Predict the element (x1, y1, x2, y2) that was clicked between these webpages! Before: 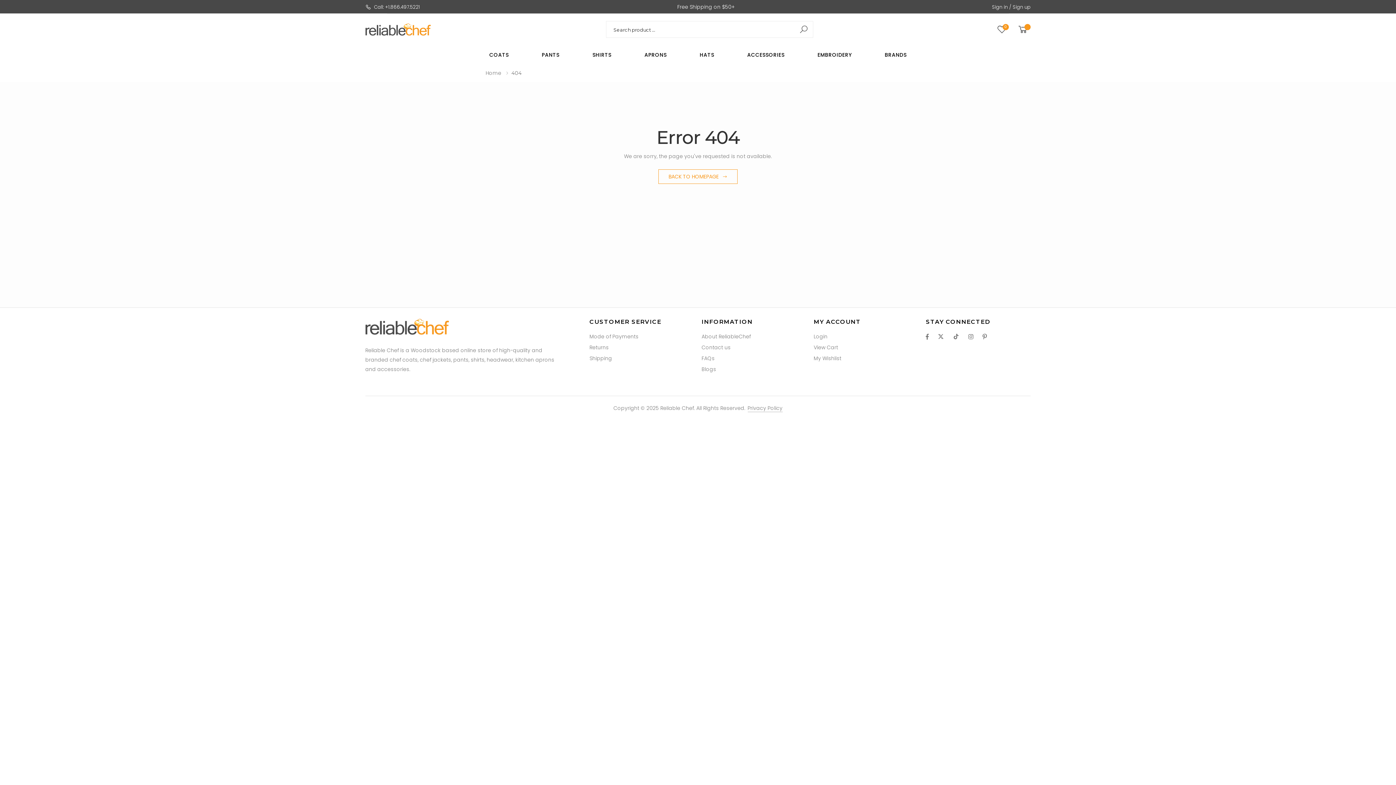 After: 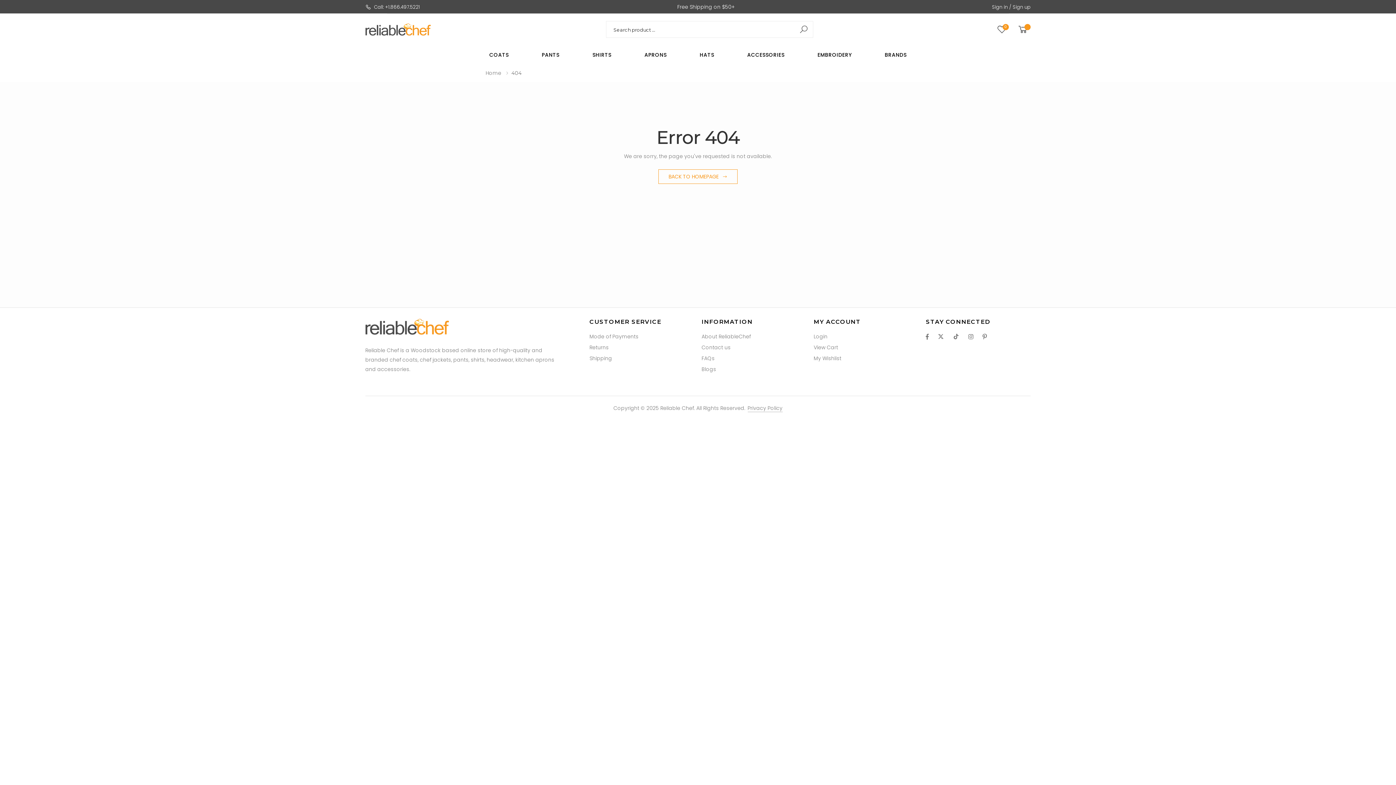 Action: bbox: (952, 333, 959, 340)